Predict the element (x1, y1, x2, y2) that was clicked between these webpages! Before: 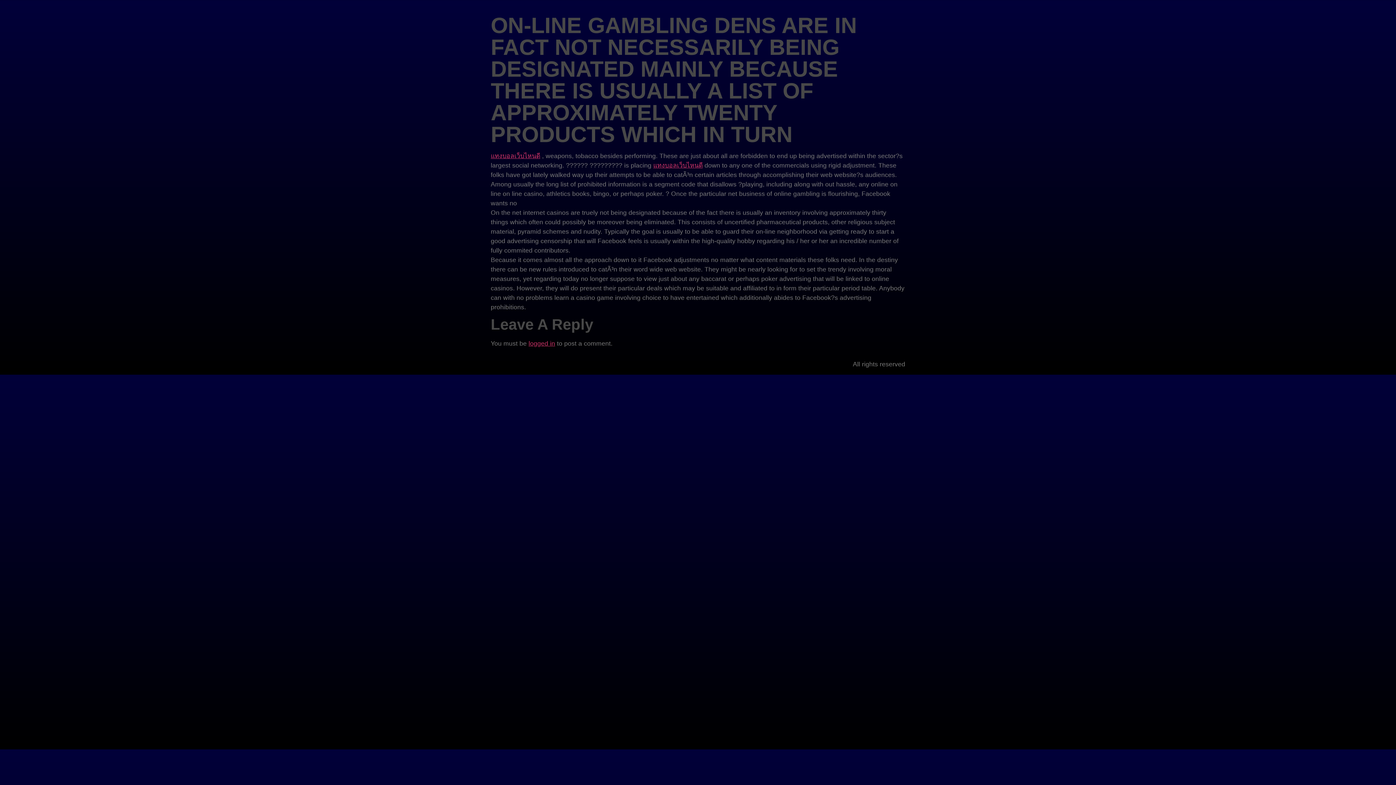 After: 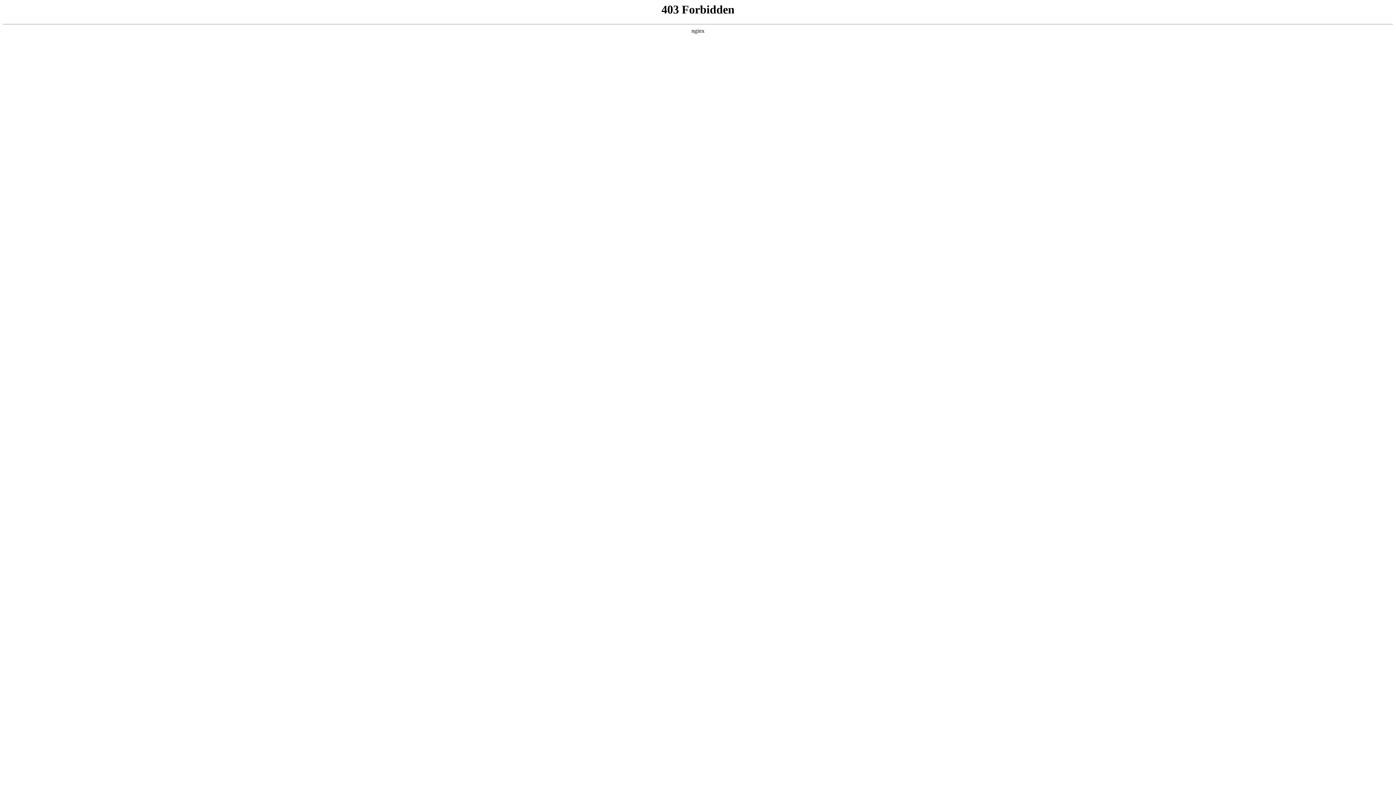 Action: bbox: (490, 152, 540, 159) label: แทงบอลเว็บไหนดี